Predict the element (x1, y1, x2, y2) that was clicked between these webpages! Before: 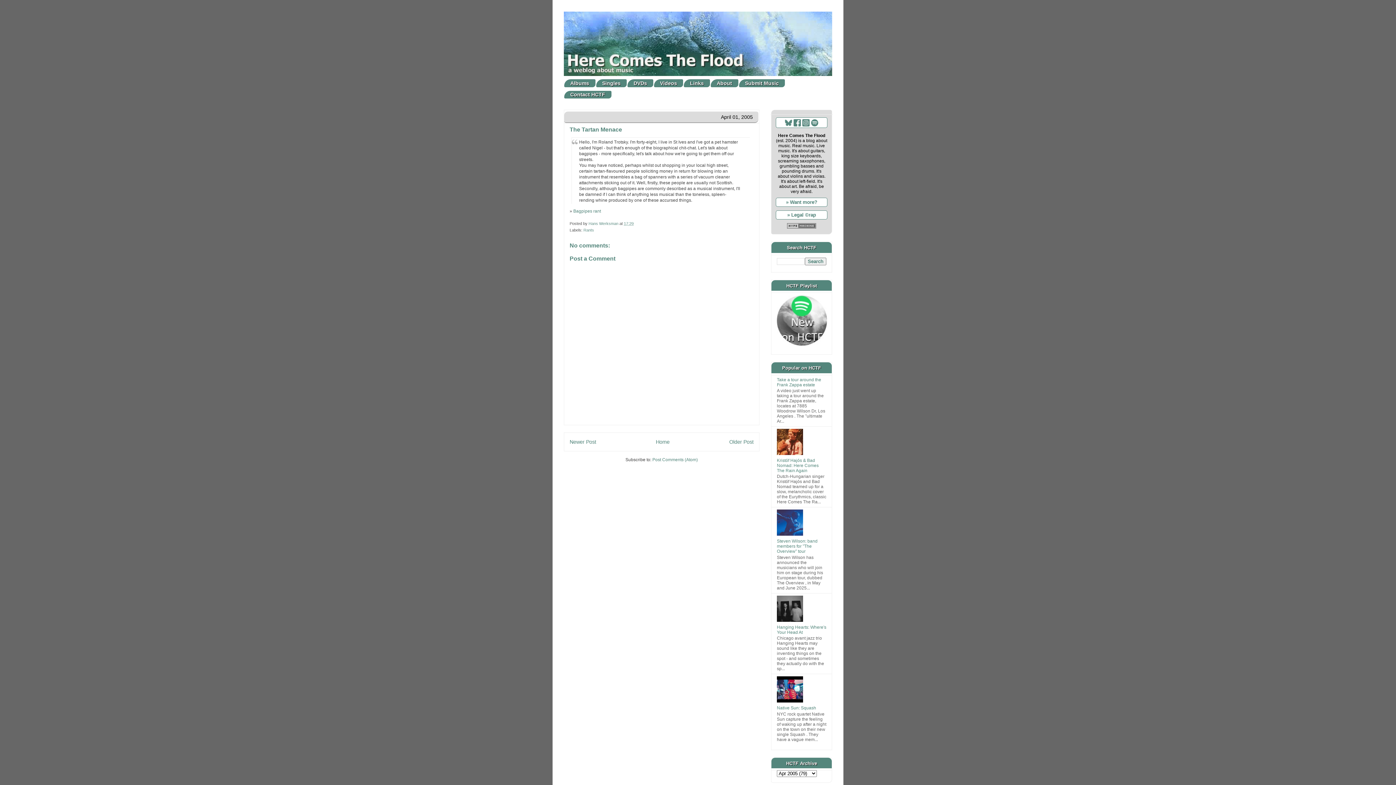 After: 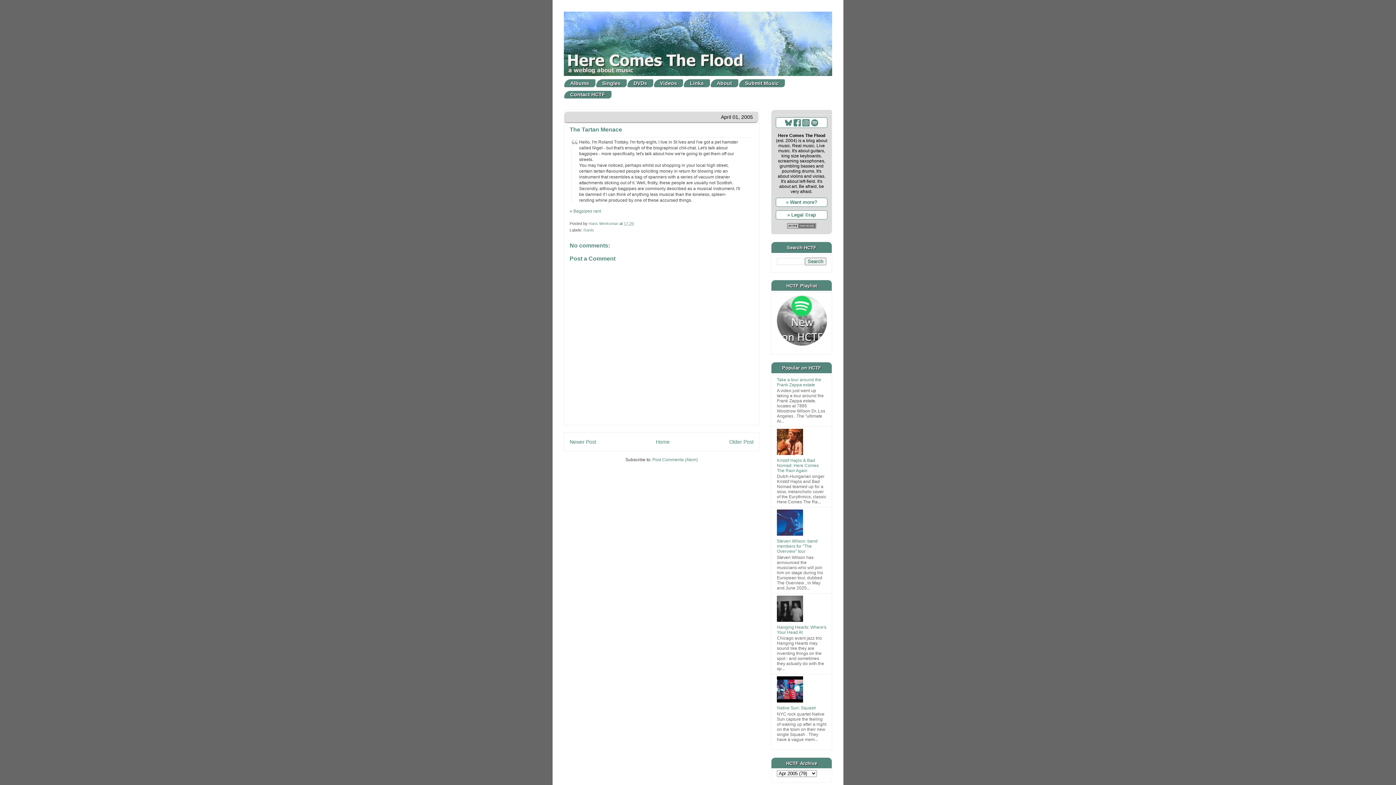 Action: bbox: (811, 122, 818, 127)